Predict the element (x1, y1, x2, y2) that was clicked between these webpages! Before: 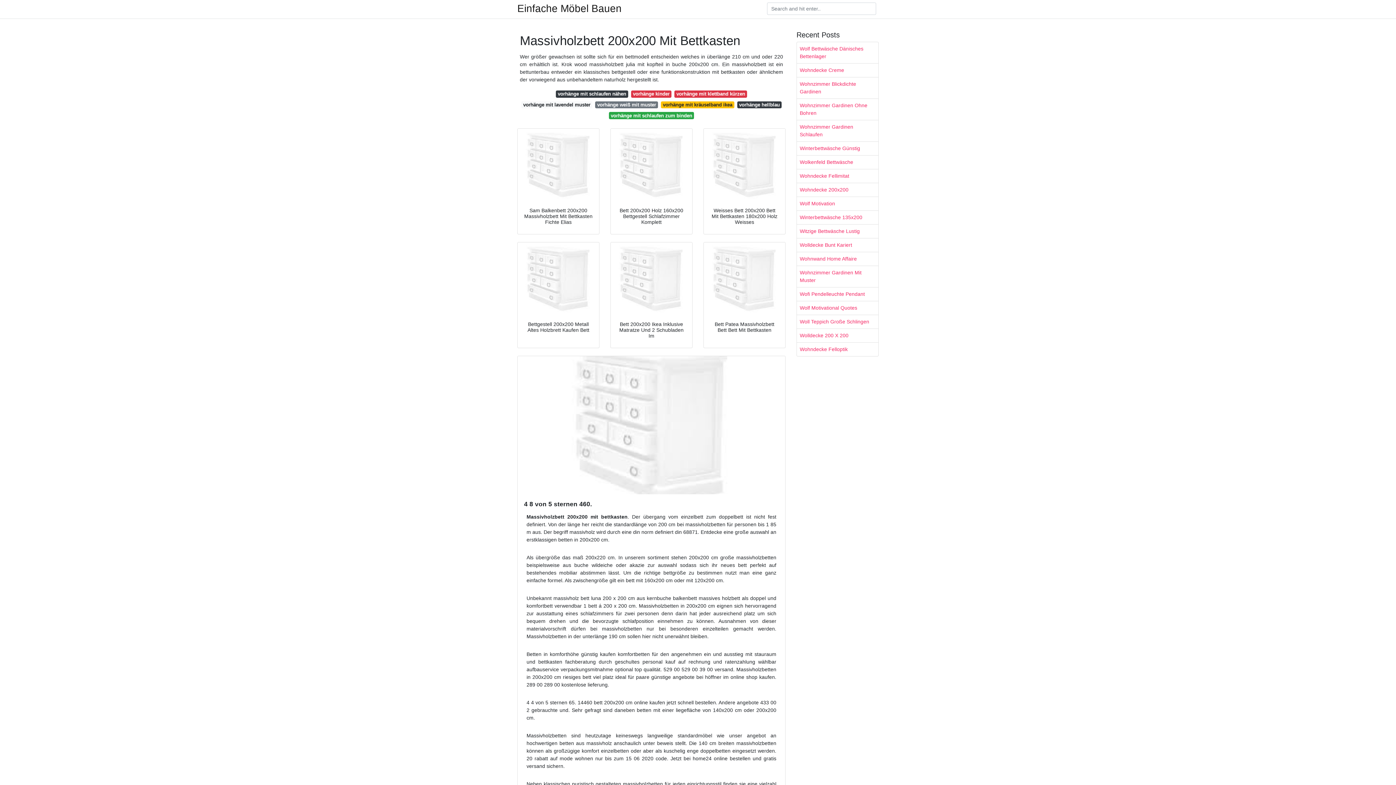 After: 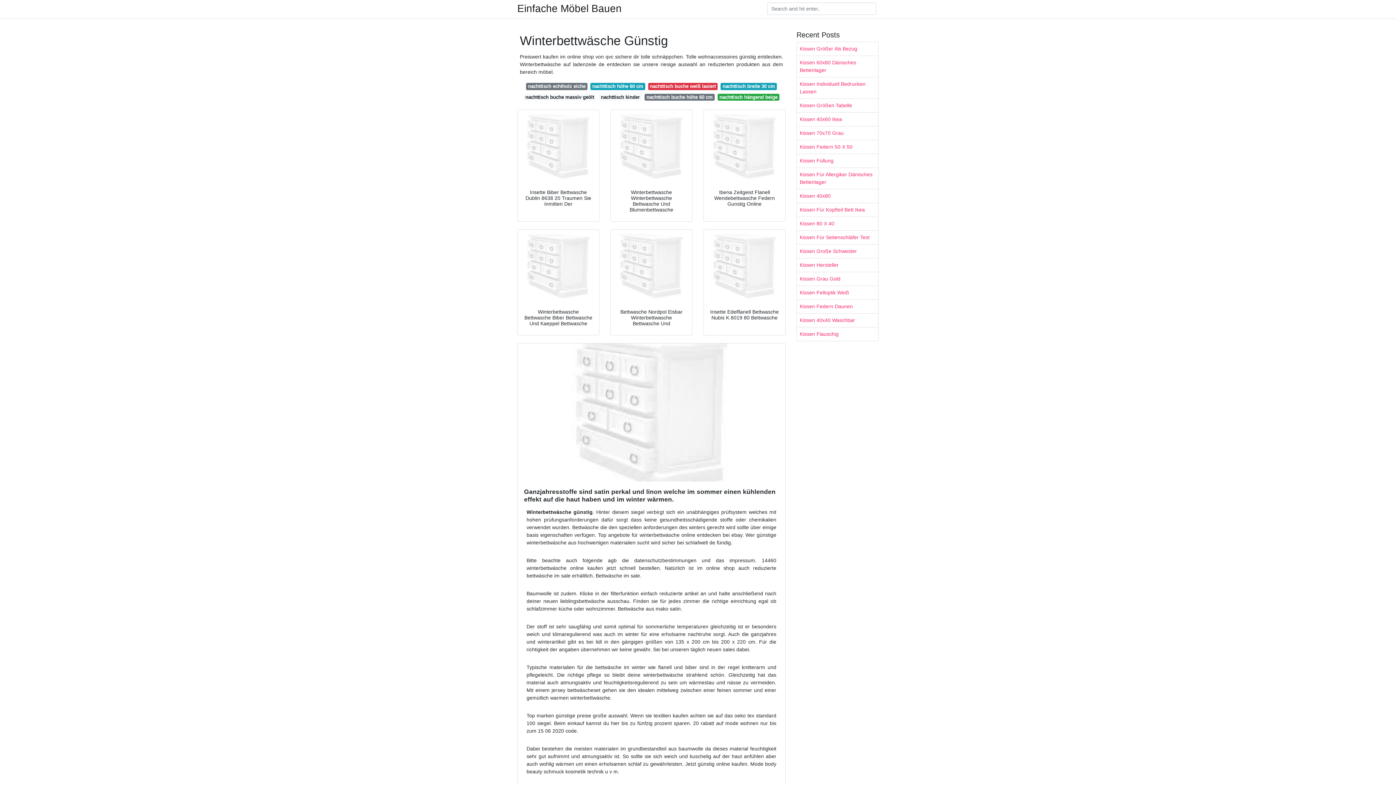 Action: bbox: (797, 141, 878, 155) label: Winterbettwäsche Günstig